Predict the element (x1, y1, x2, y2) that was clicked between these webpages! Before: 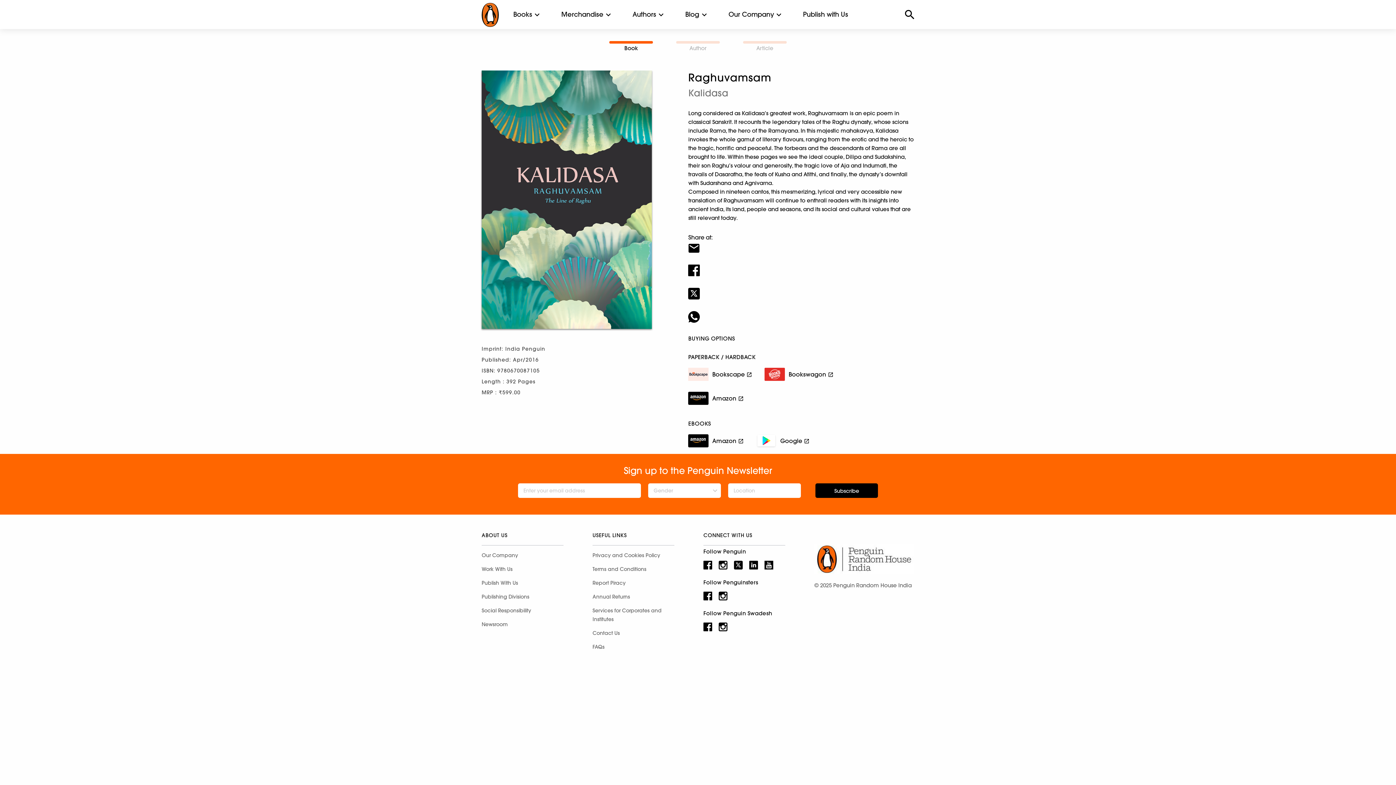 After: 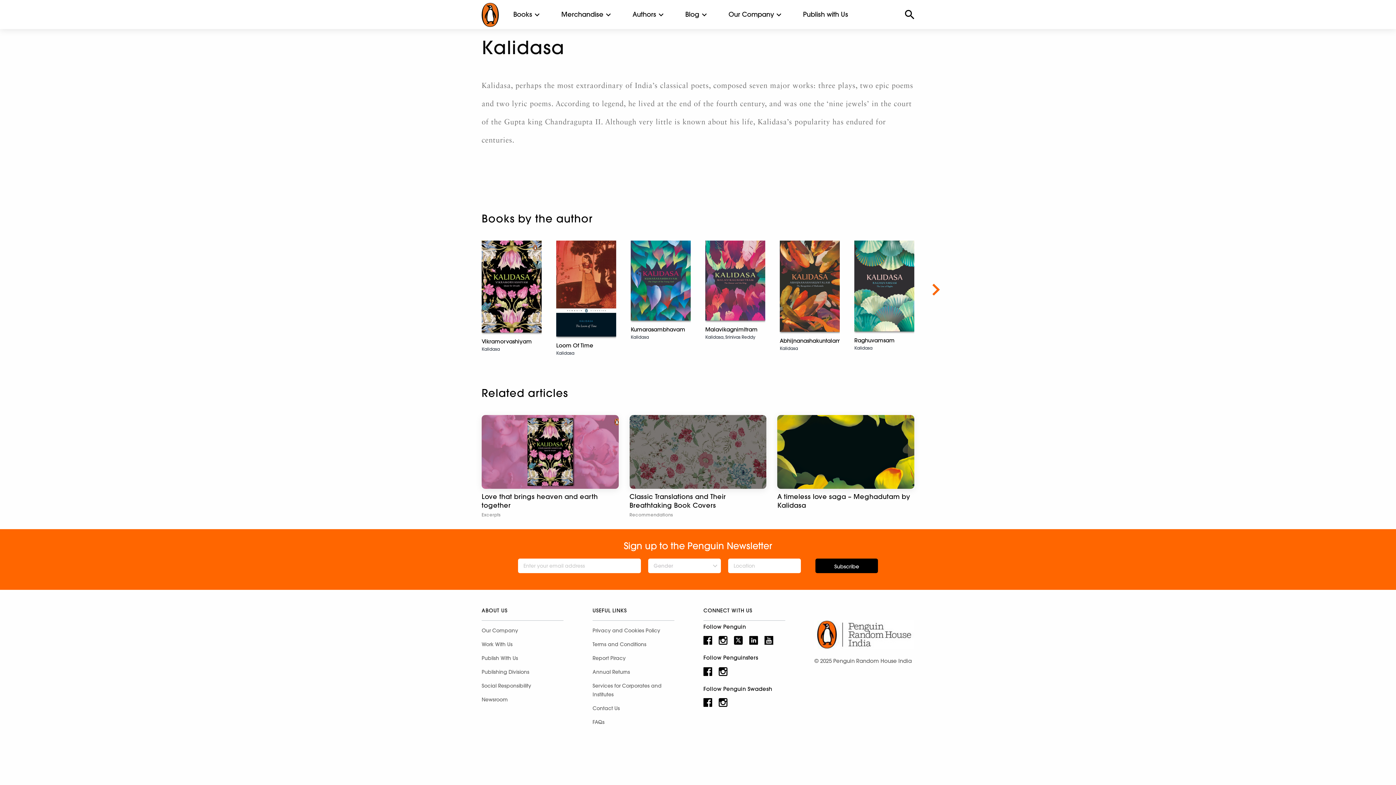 Action: label: Kalidasa bbox: (688, 90, 728, 97)